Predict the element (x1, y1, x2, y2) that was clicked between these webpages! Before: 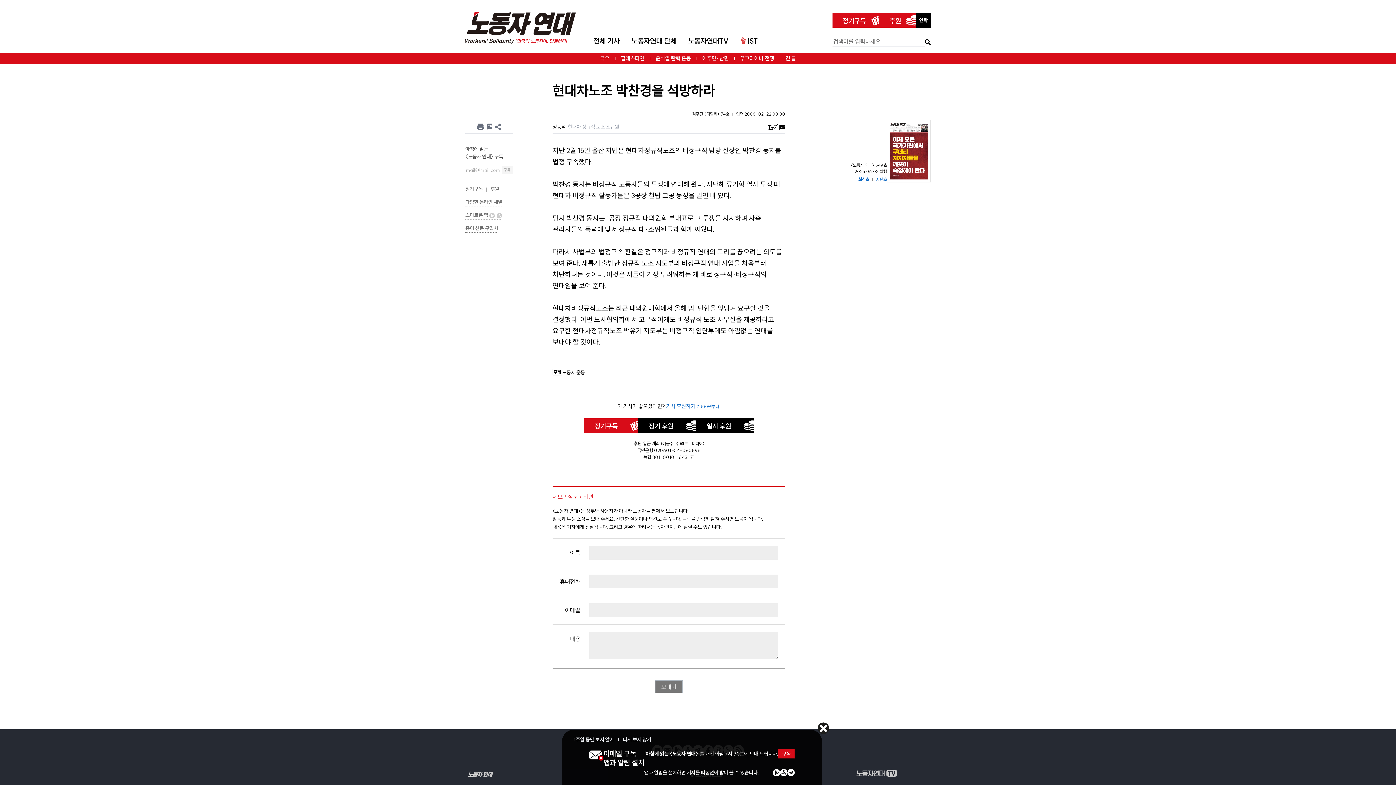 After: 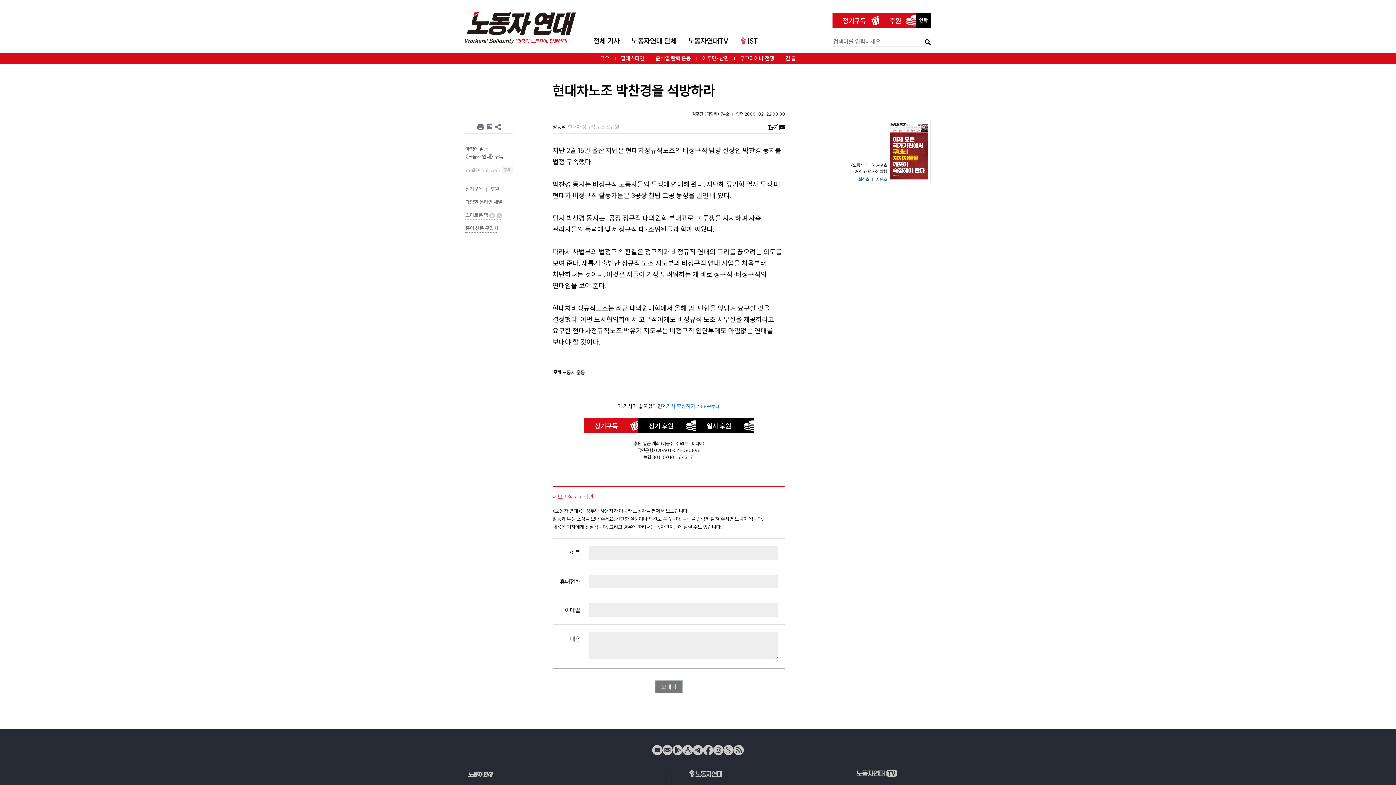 Action: bbox: (623, 735, 651, 744) label: 다시 보지 않기